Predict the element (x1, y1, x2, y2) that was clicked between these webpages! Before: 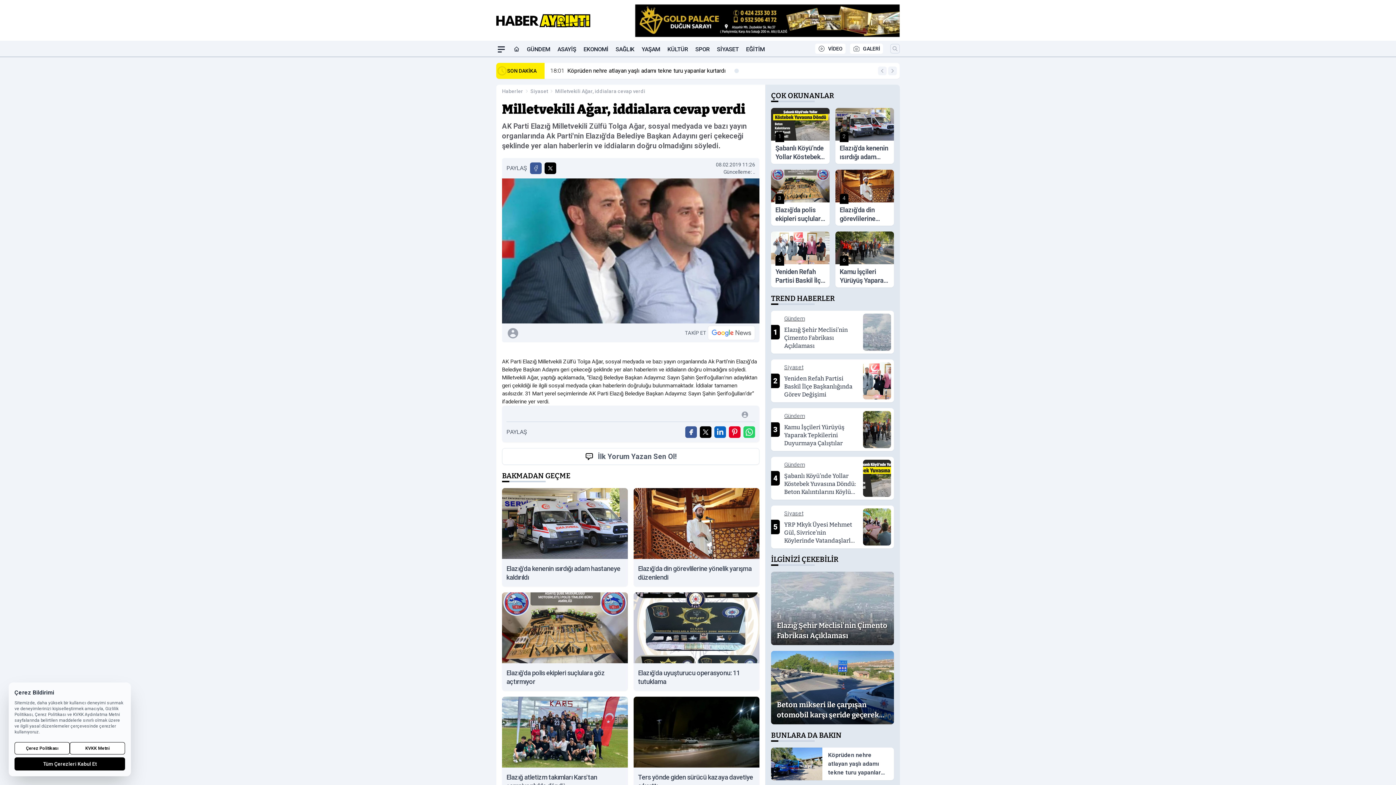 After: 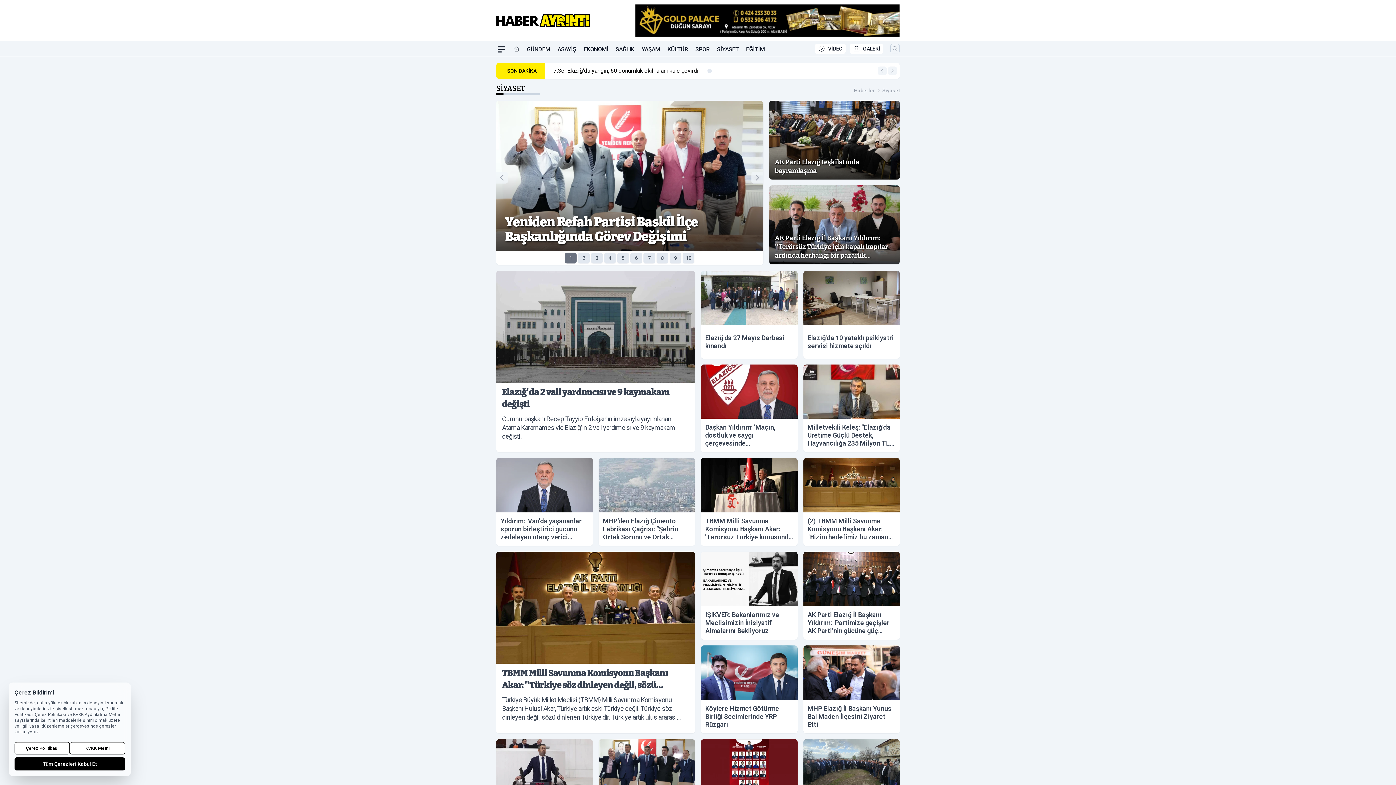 Action: label: SİYASET bbox: (717, 42, 739, 56)